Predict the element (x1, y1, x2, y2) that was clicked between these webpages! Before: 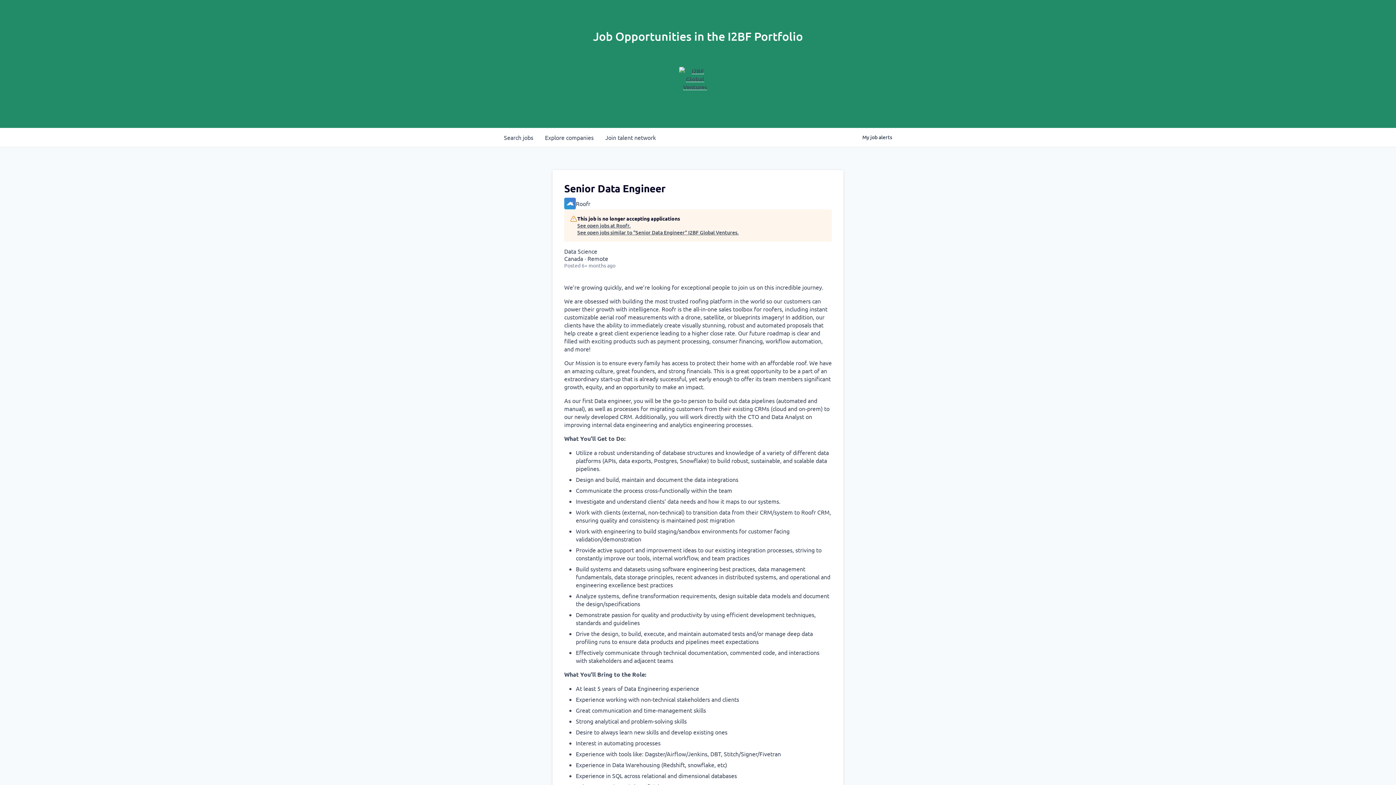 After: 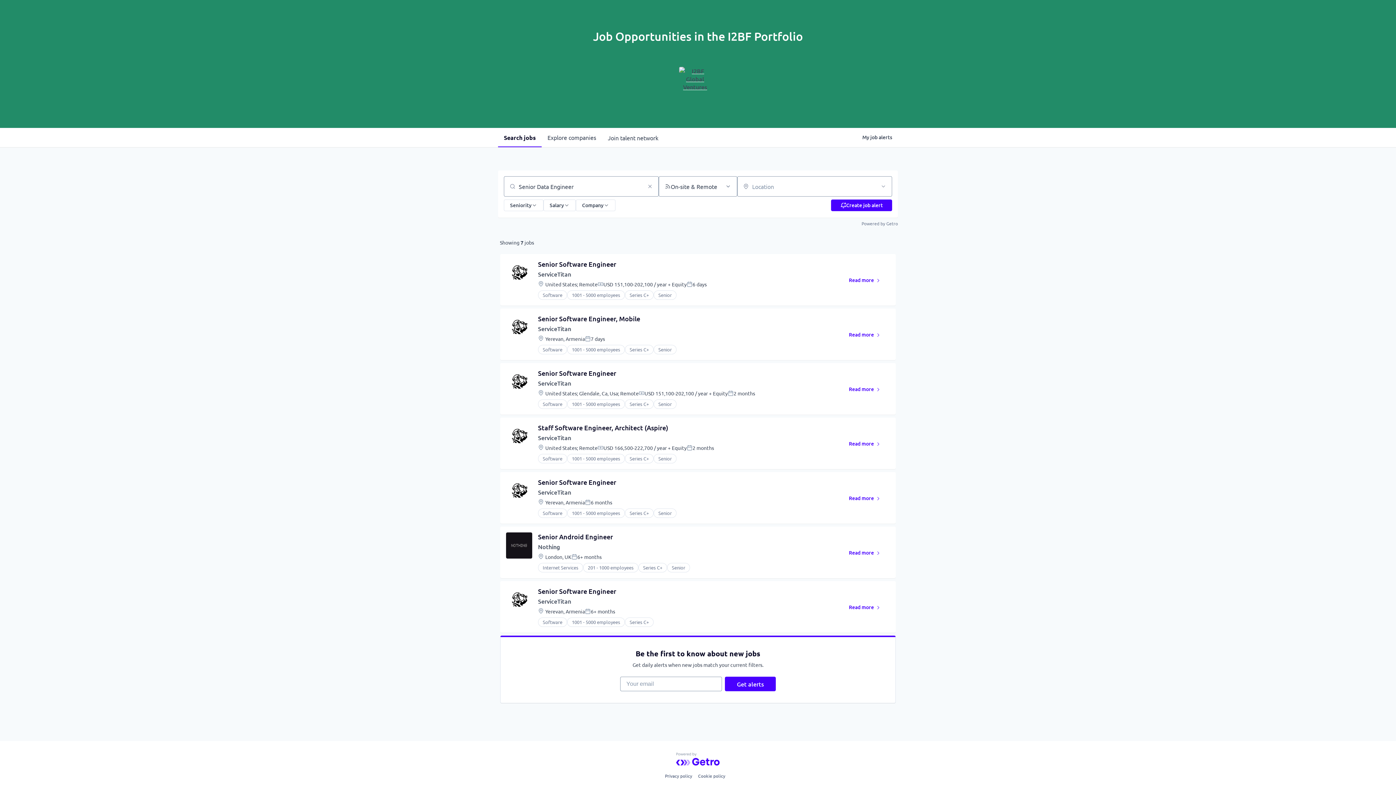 Action: label: See open jobs similar to "Senior Data Engineer" I2BF Global Ventures. bbox: (577, 229, 738, 236)